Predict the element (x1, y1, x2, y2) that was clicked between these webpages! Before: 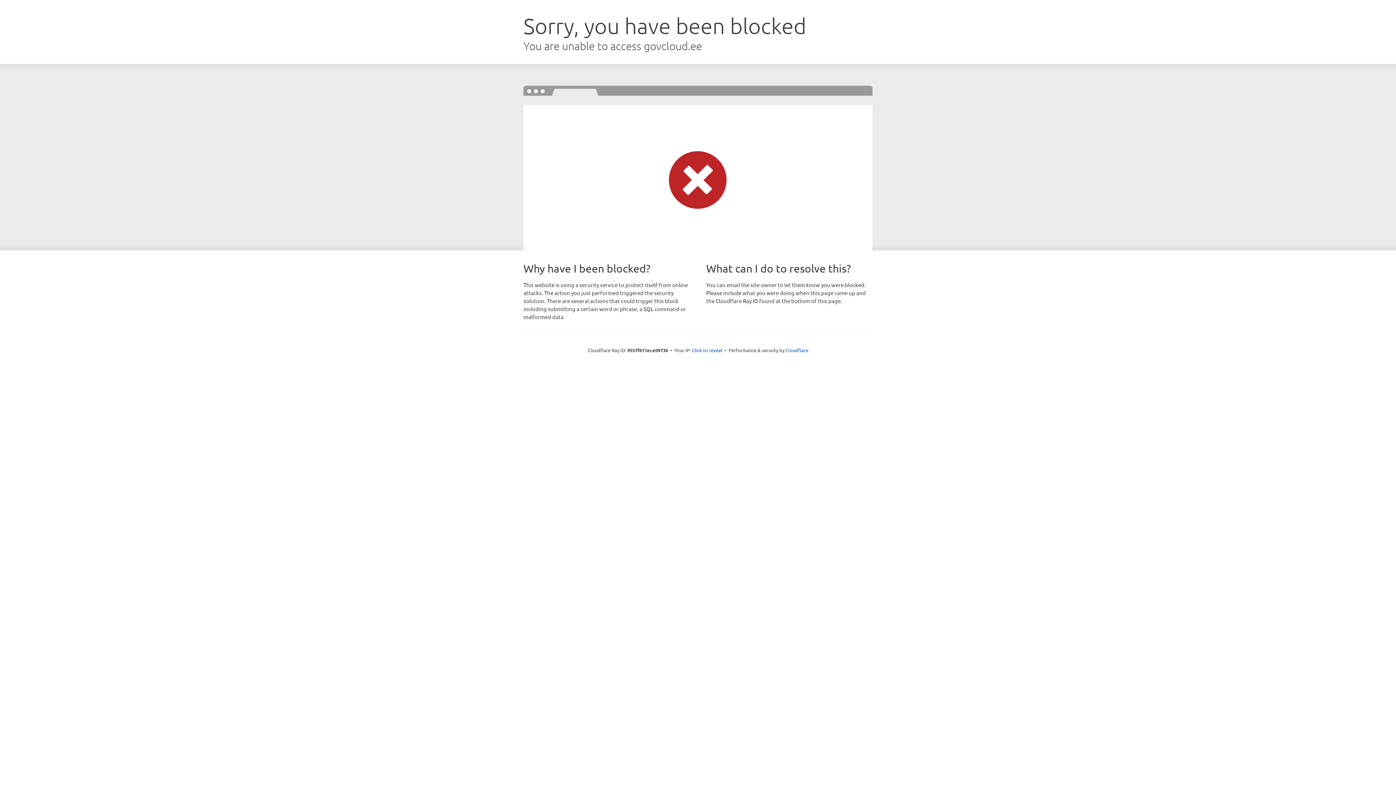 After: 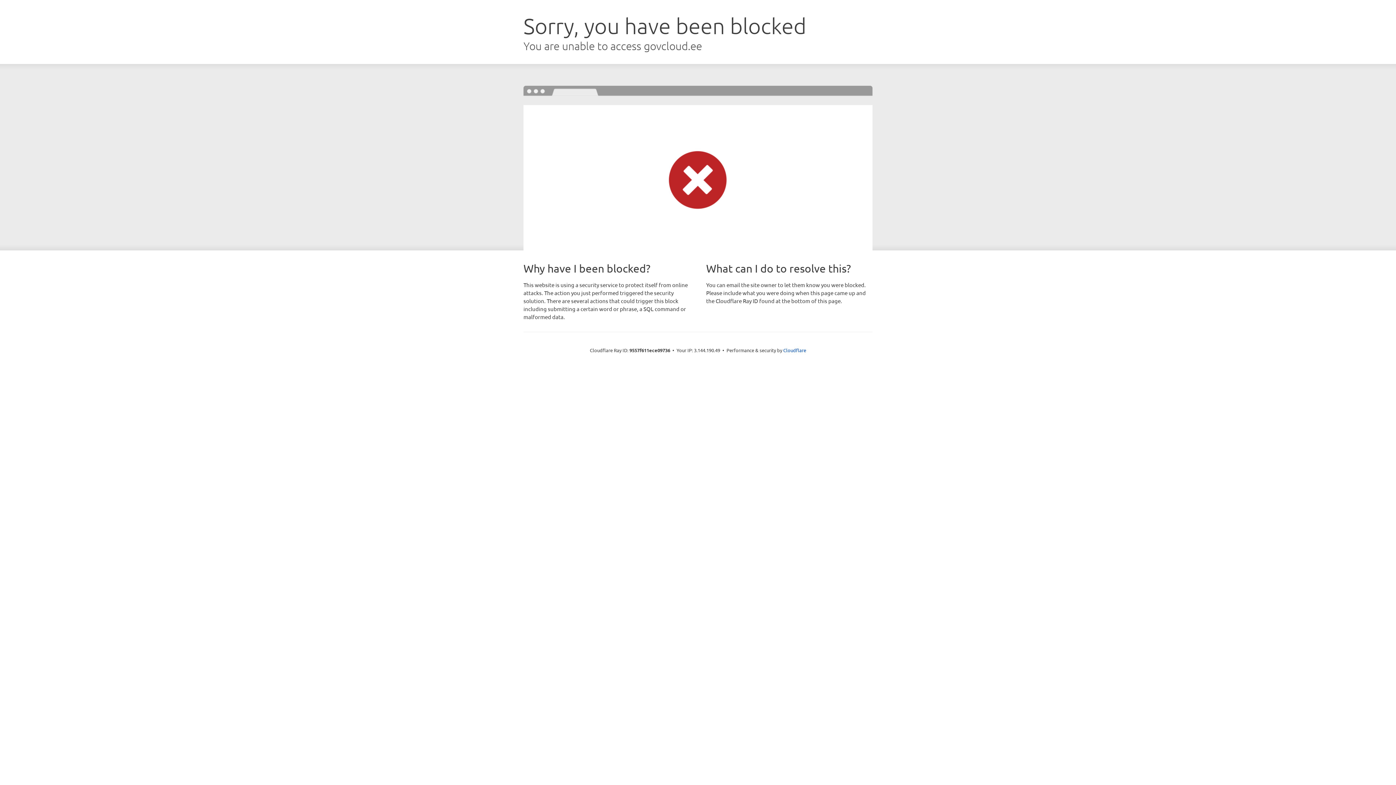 Action: label: Click to reveal bbox: (692, 346, 722, 353)